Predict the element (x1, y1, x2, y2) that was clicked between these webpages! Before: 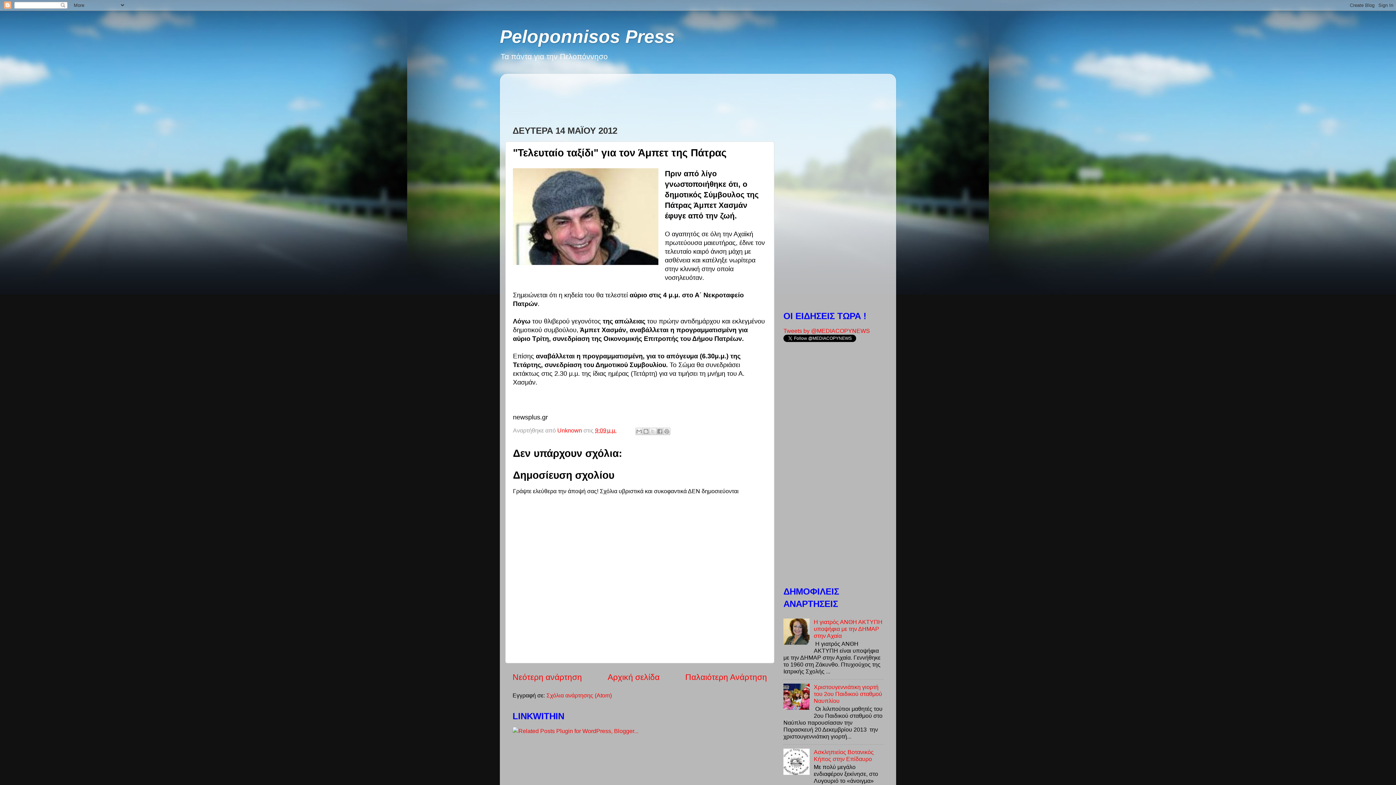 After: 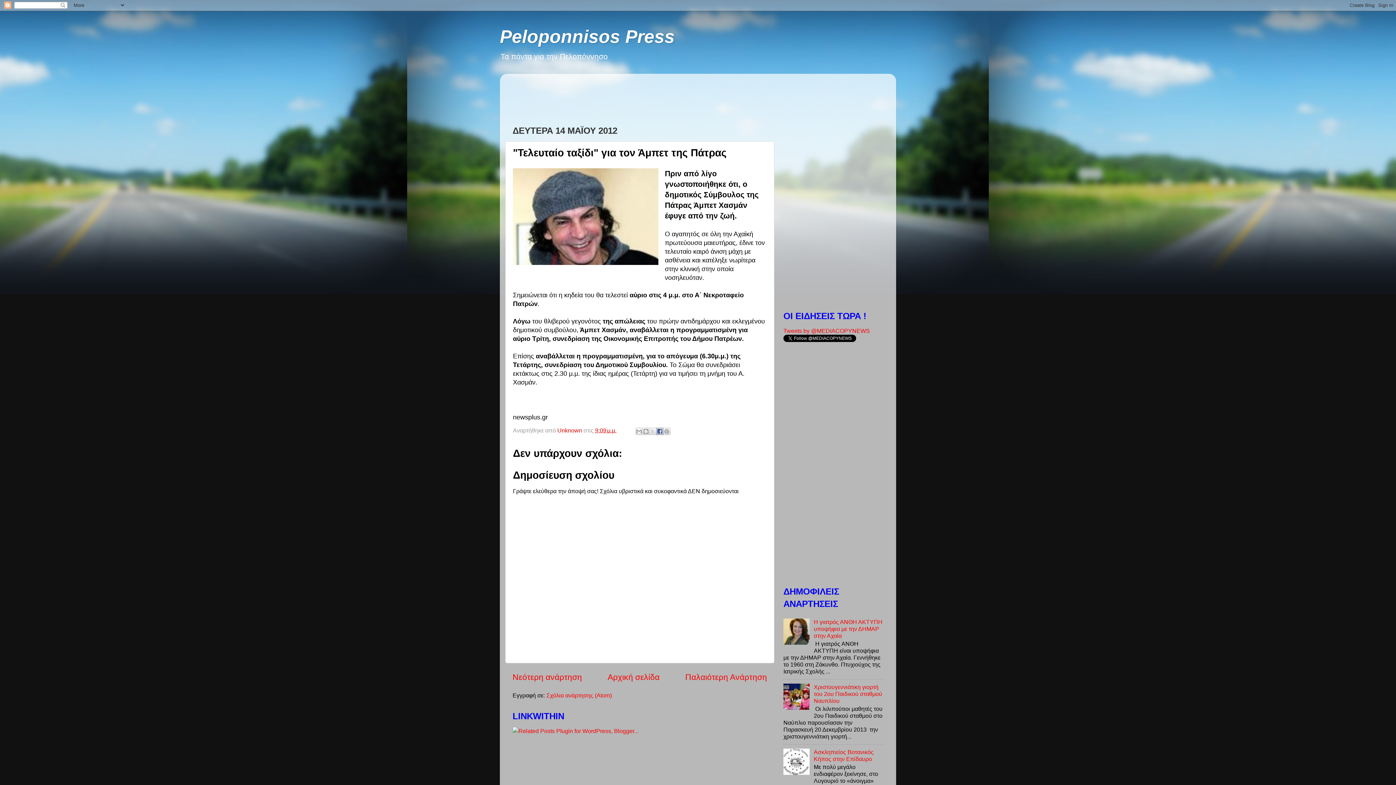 Action: label: Μοιραστείτε το στο Facebook bbox: (656, 427, 663, 435)